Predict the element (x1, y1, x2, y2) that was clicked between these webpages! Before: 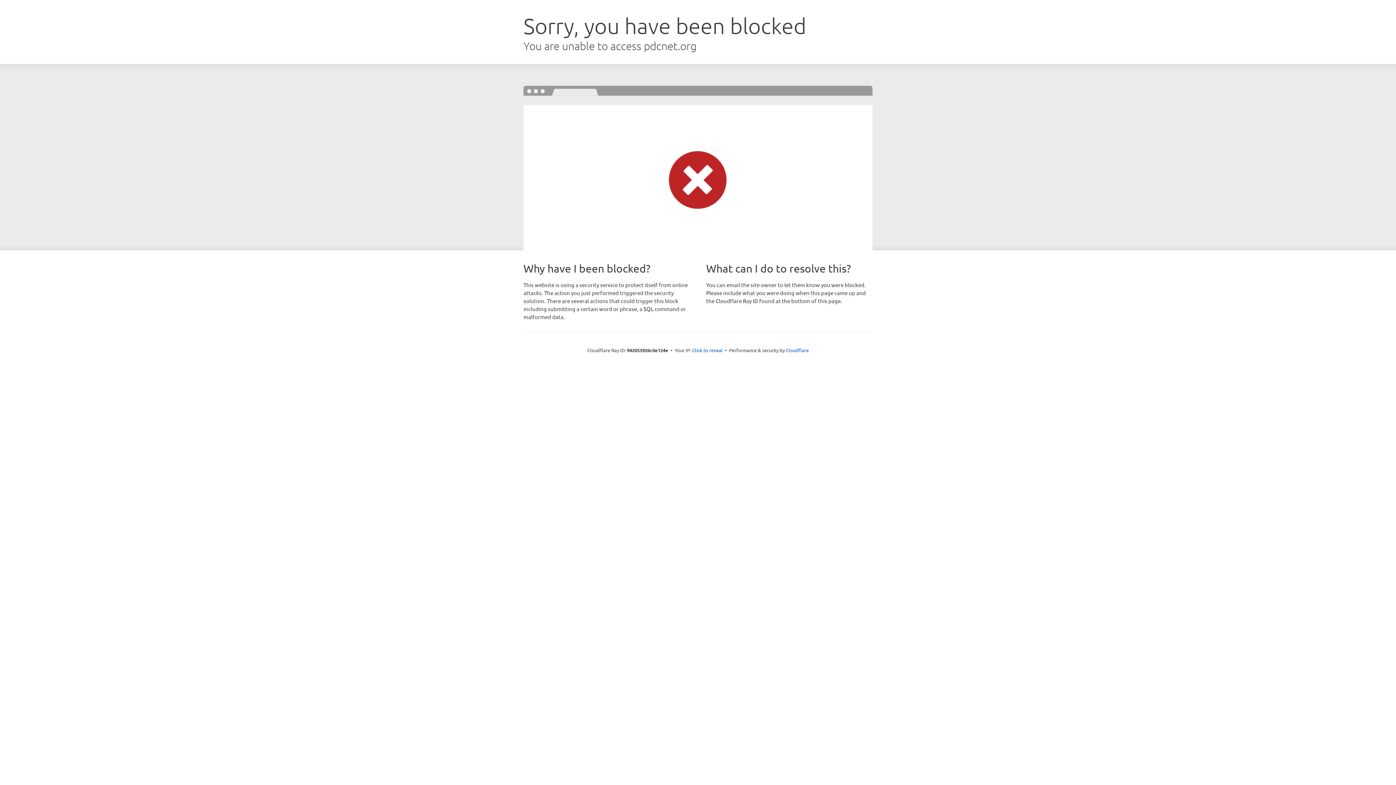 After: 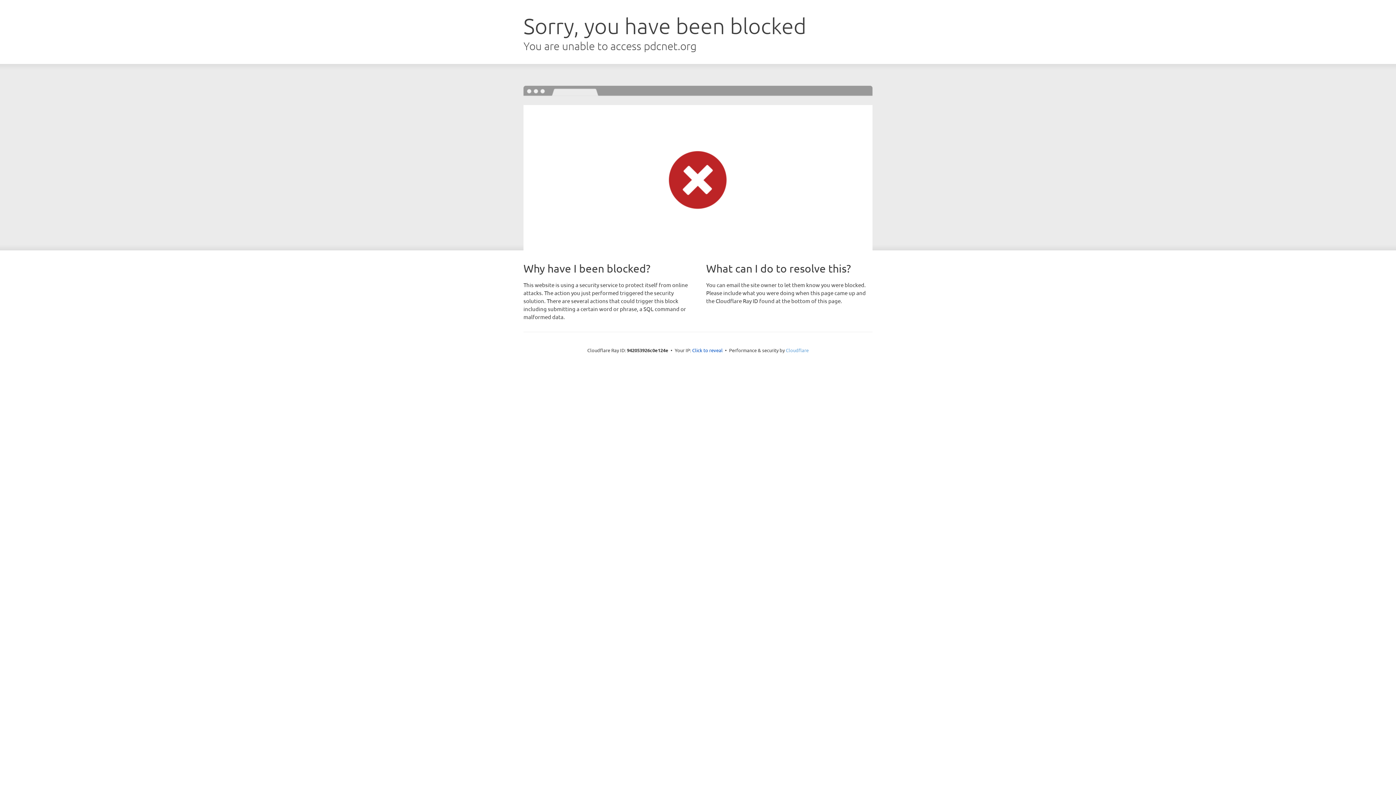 Action: bbox: (786, 347, 808, 353) label: Cloudflare